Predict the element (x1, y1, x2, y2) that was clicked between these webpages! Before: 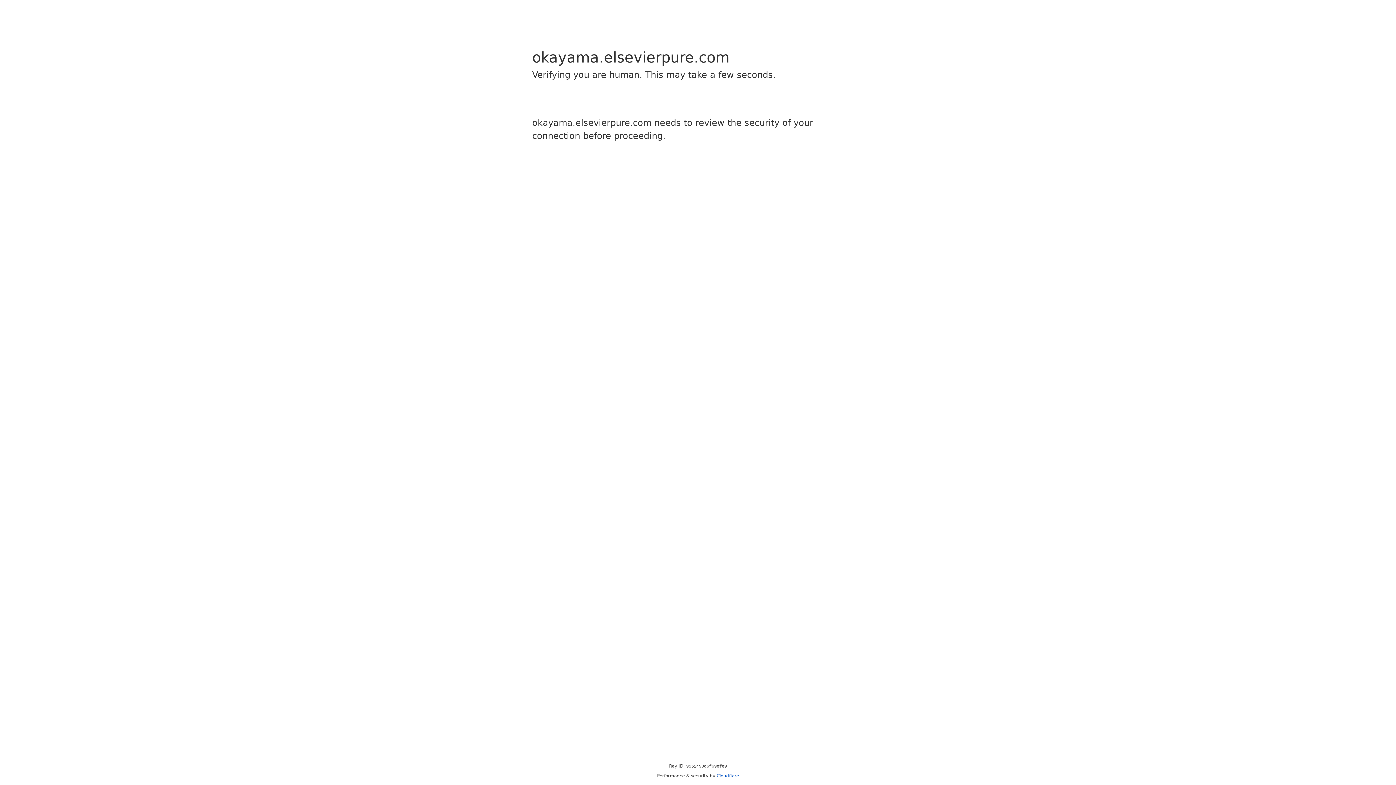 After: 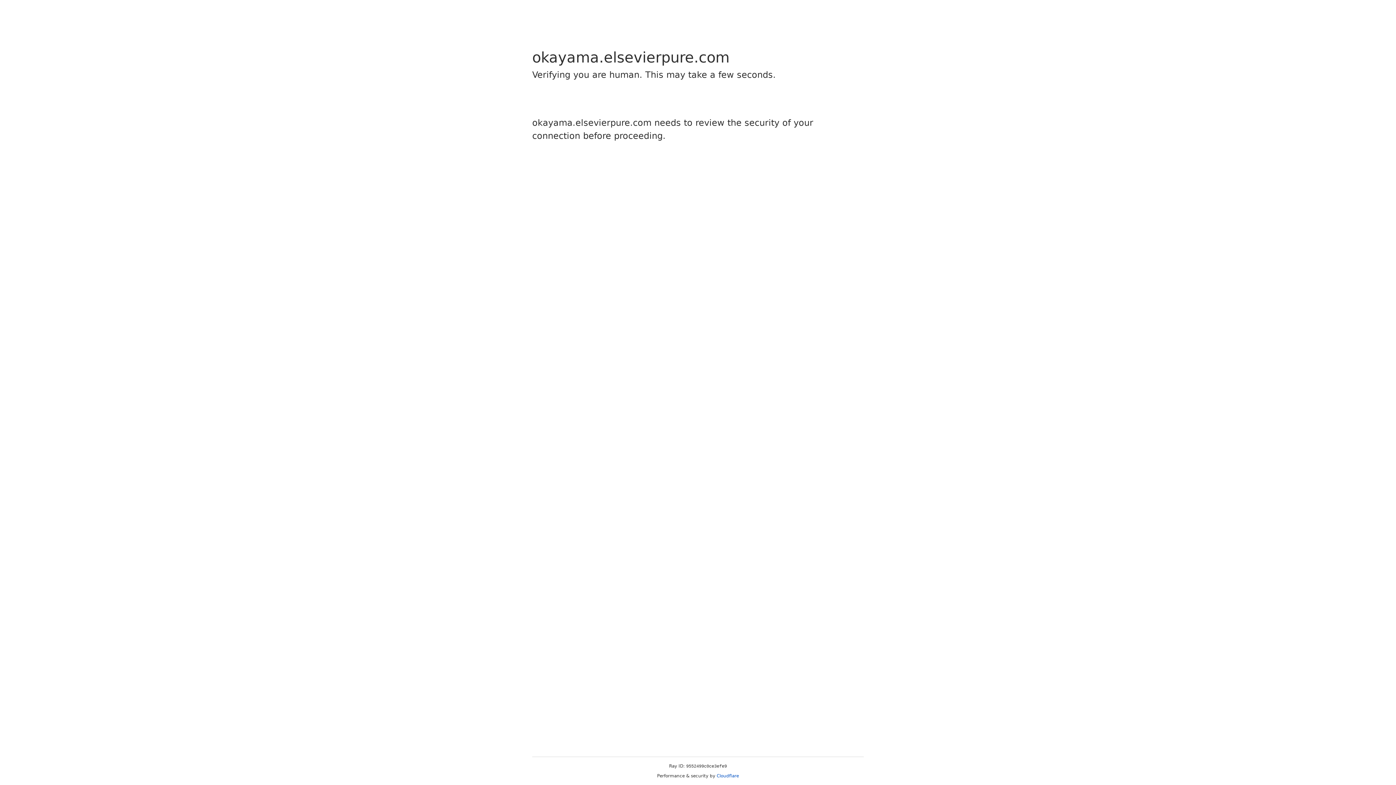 Action: label: Cloudflare bbox: (716, 773, 739, 778)